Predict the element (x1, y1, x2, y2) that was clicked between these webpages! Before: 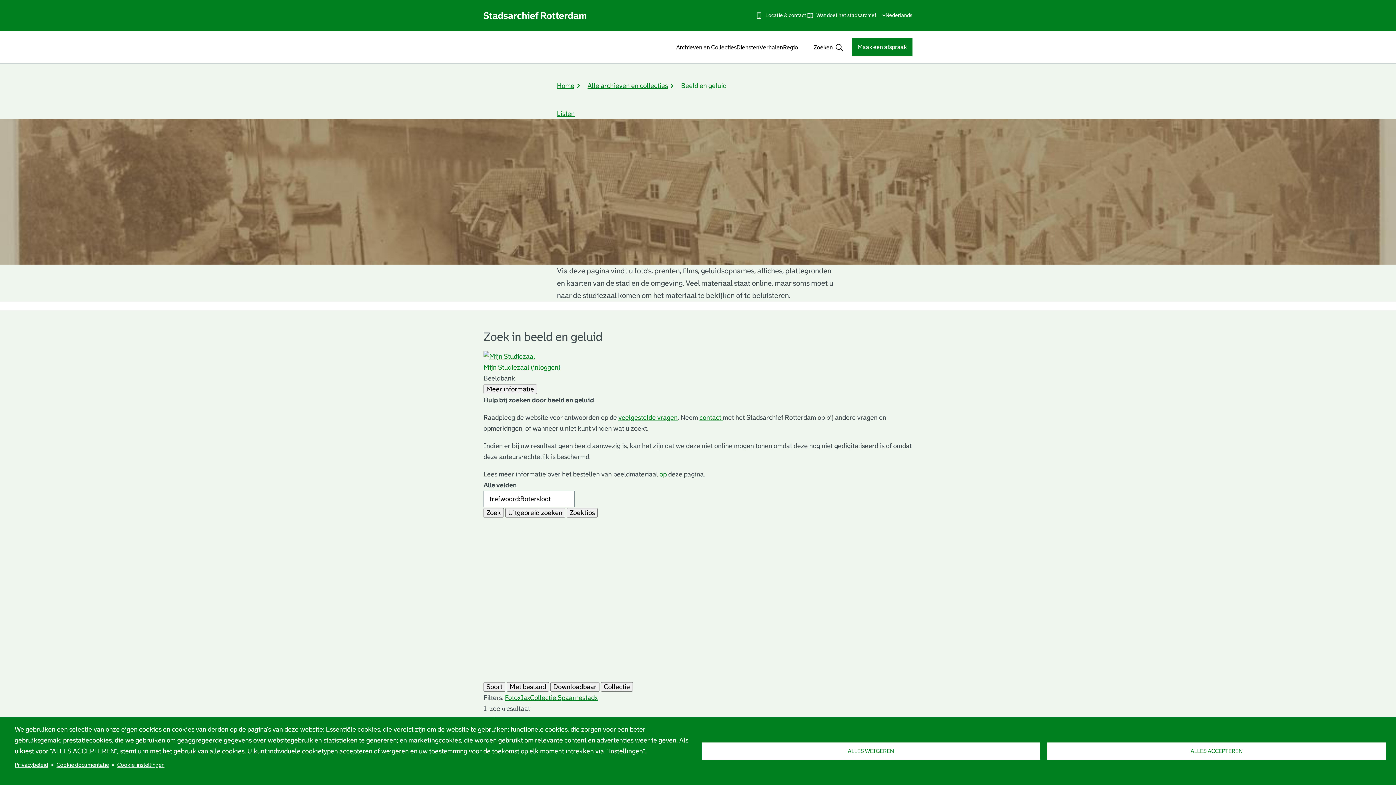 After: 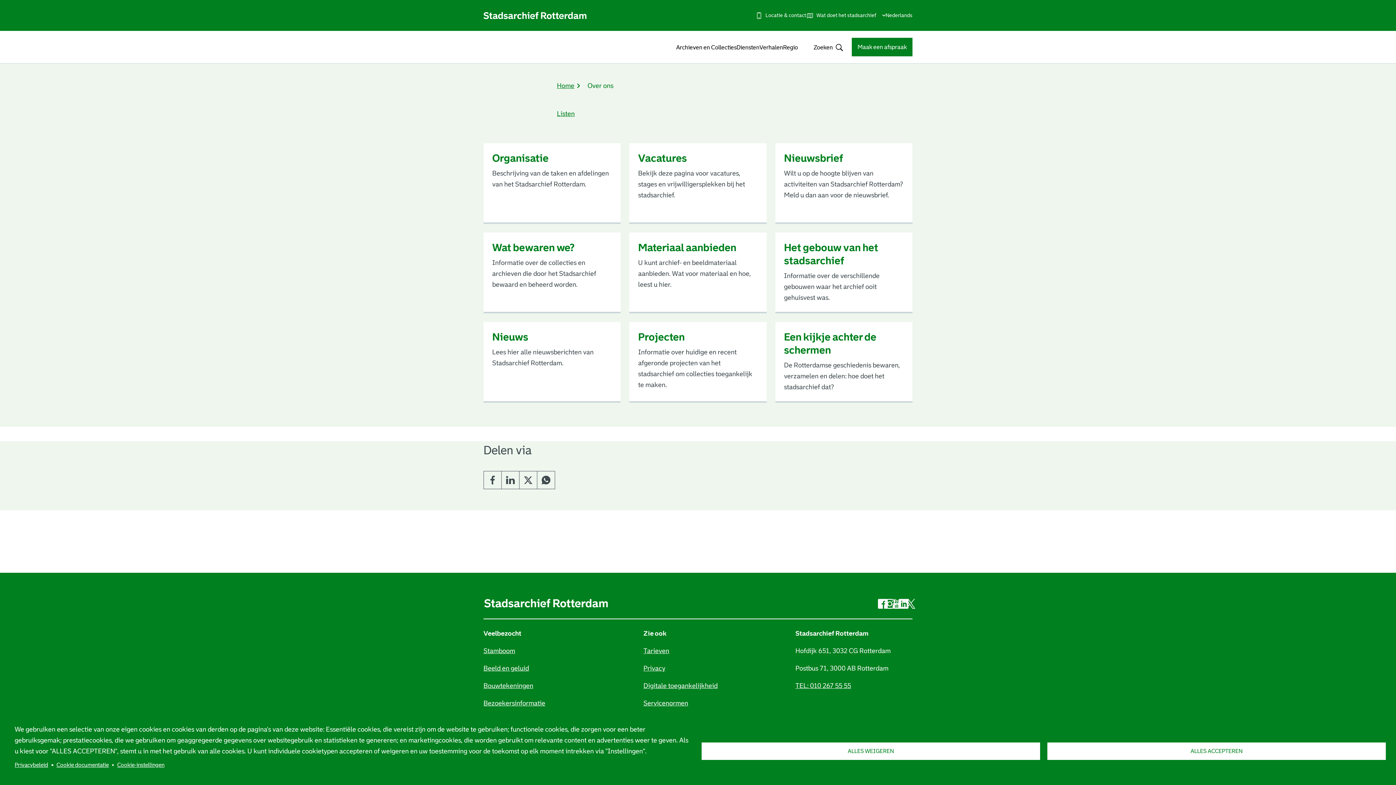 Action: label: Wat doet het stadsarchief bbox: (806, 6, 876, 24)